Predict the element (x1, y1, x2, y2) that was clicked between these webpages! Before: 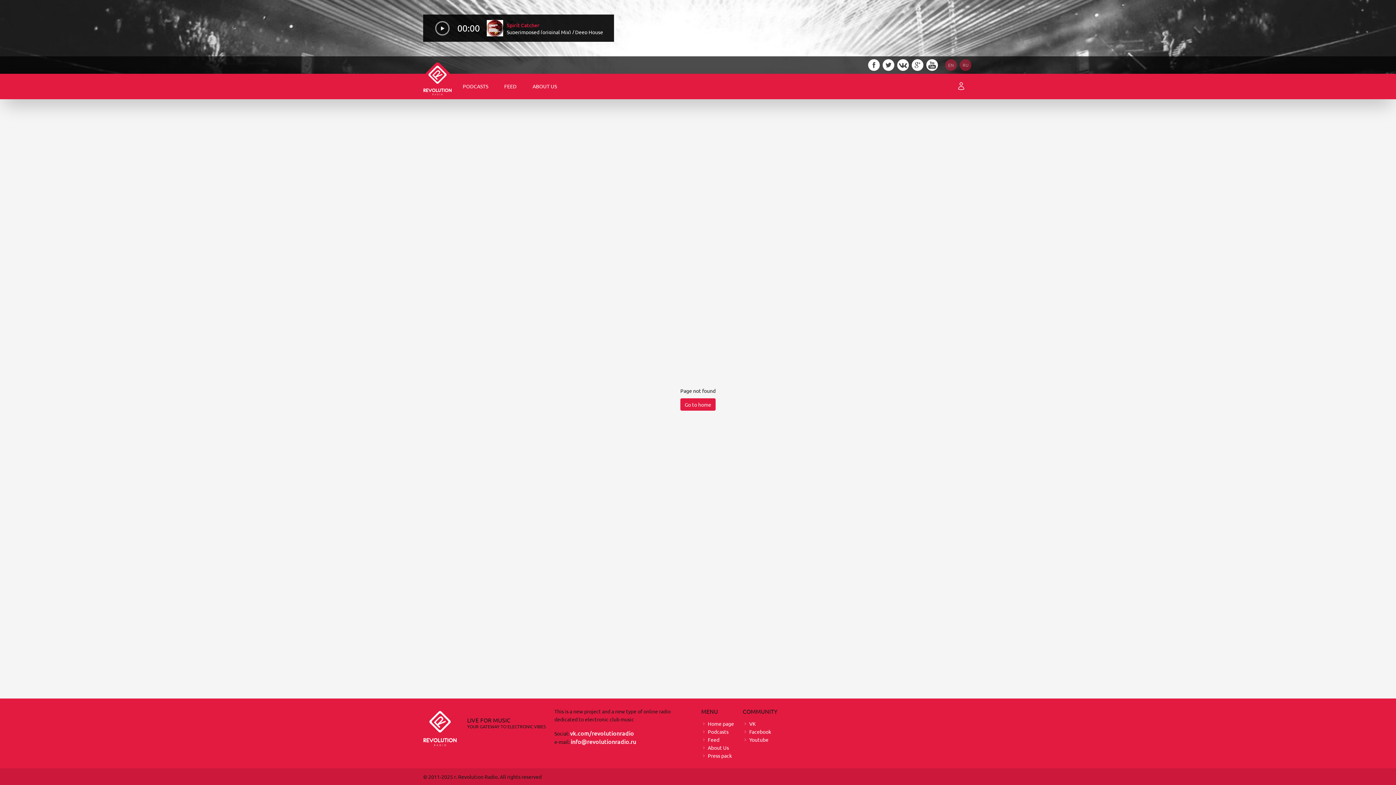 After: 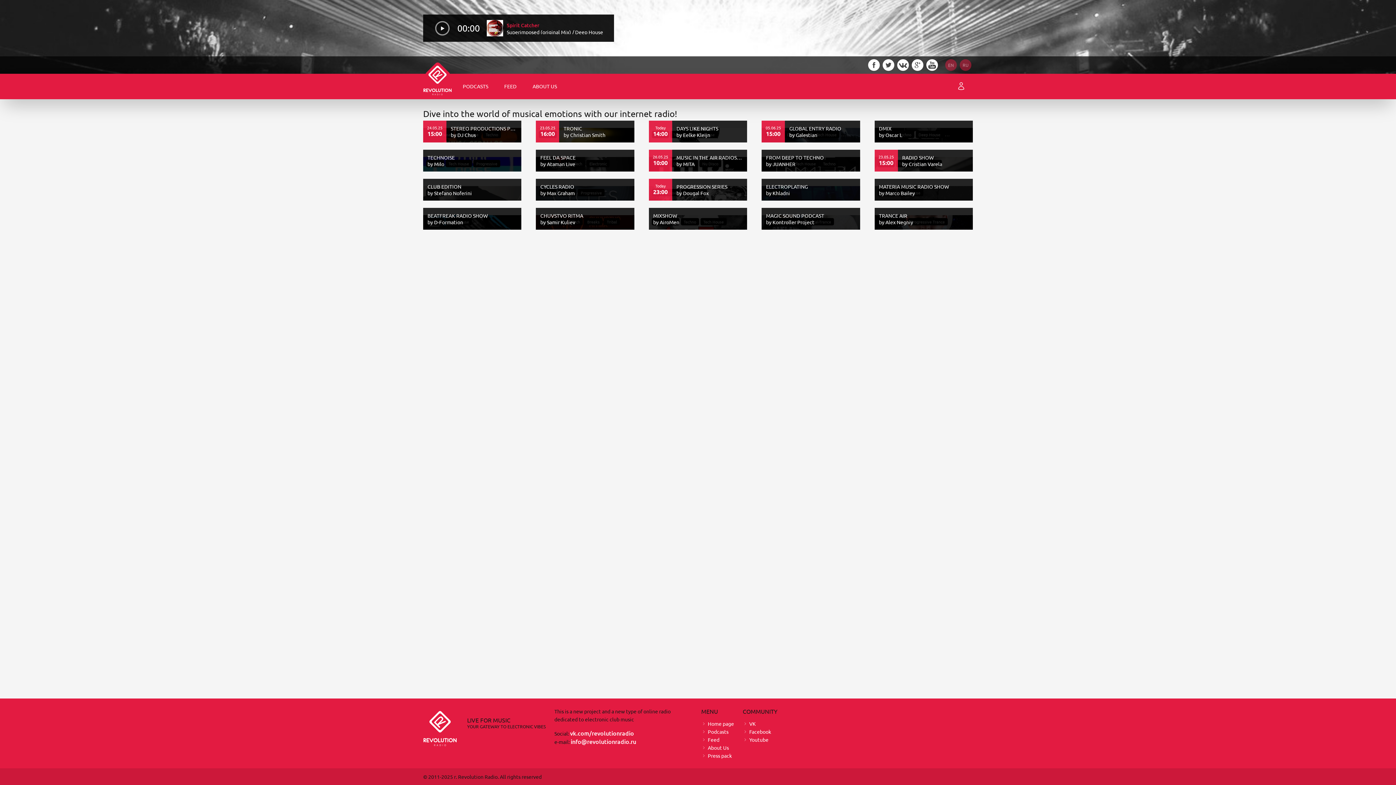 Action: label: Podcasts bbox: (708, 728, 728, 735)